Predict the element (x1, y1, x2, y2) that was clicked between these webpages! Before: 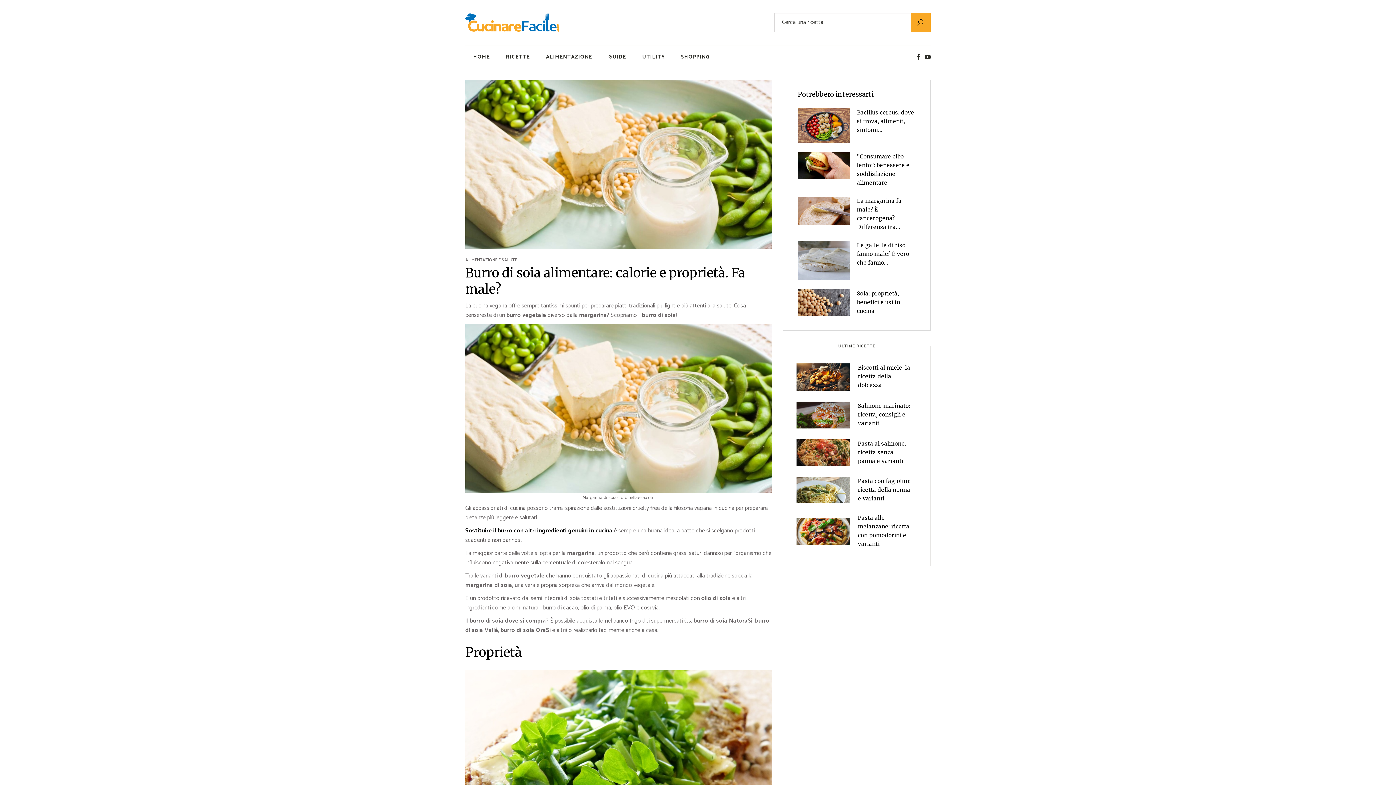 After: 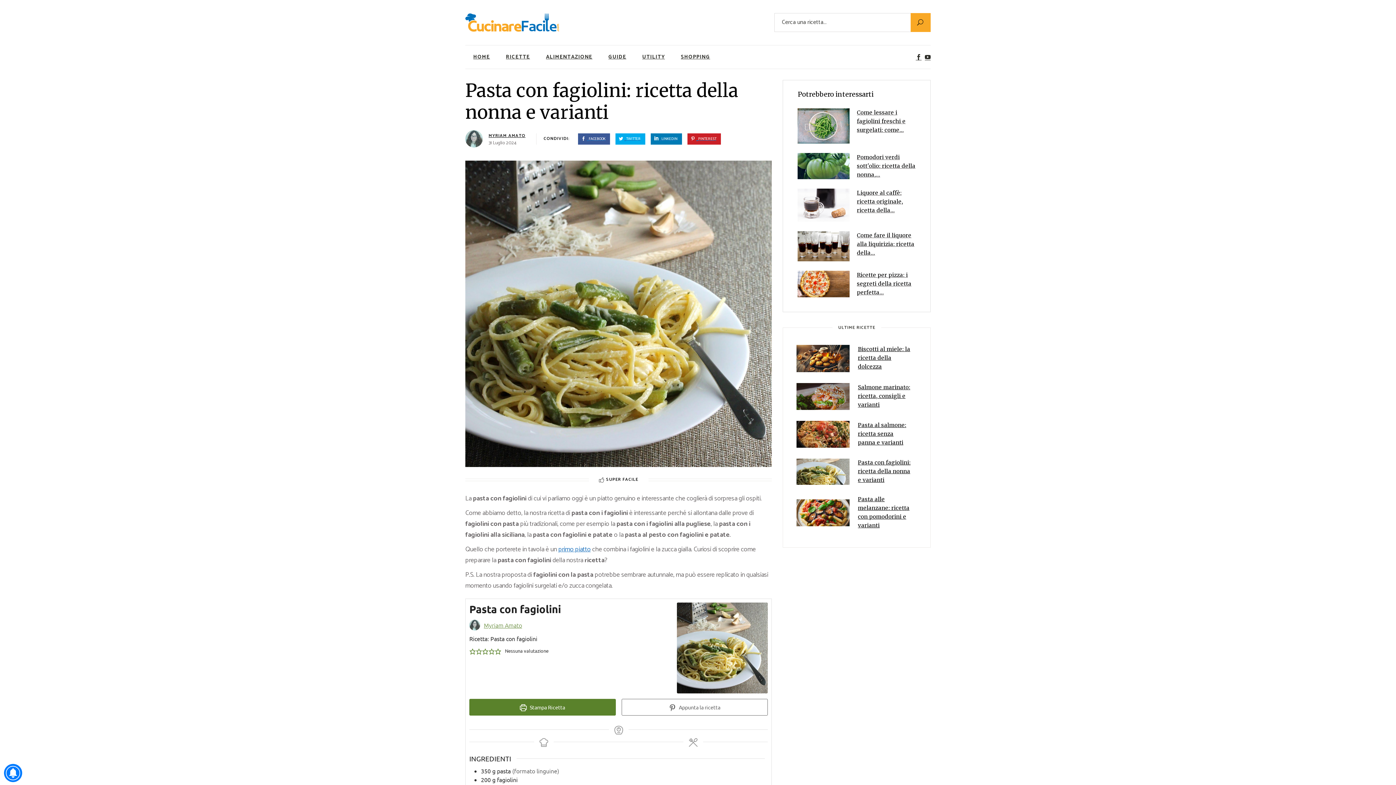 Action: bbox: (796, 477, 849, 503)